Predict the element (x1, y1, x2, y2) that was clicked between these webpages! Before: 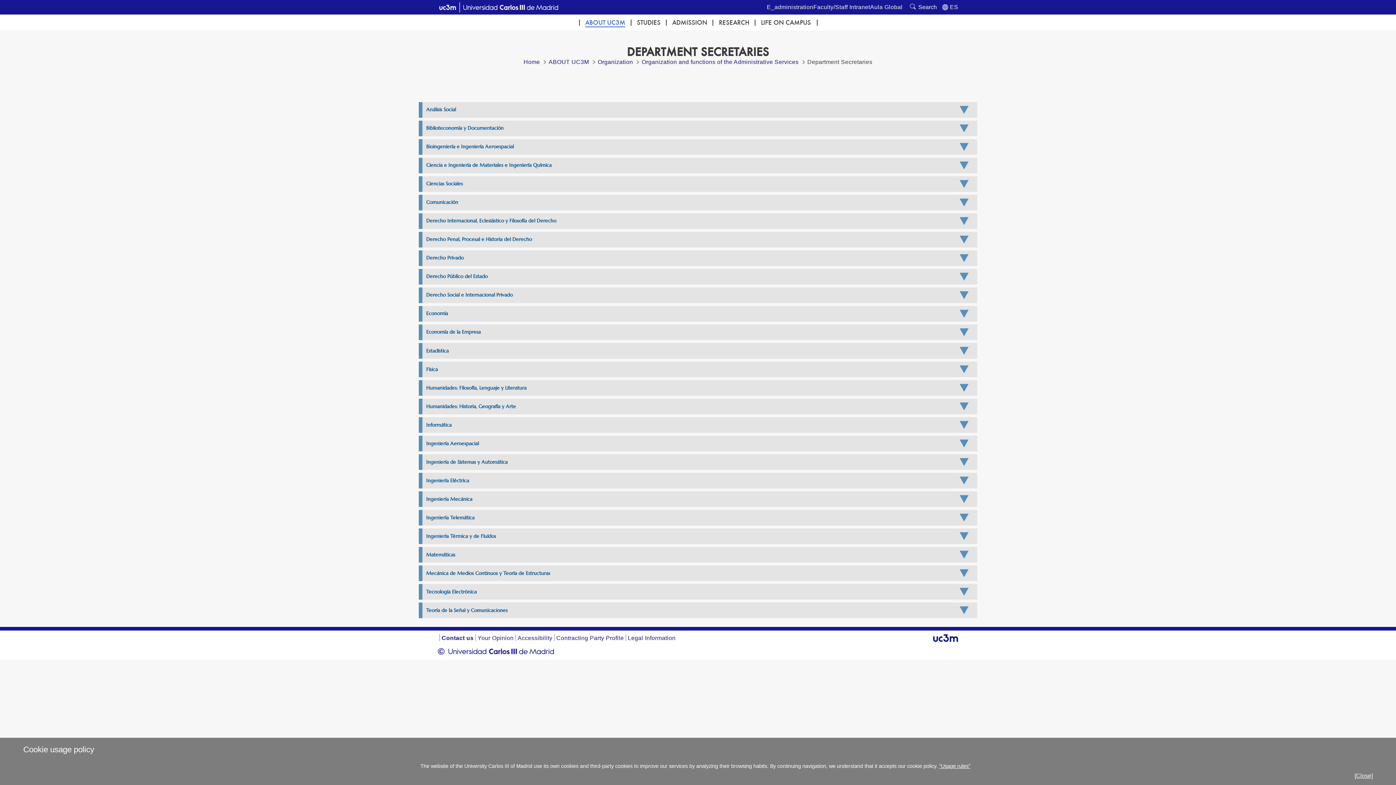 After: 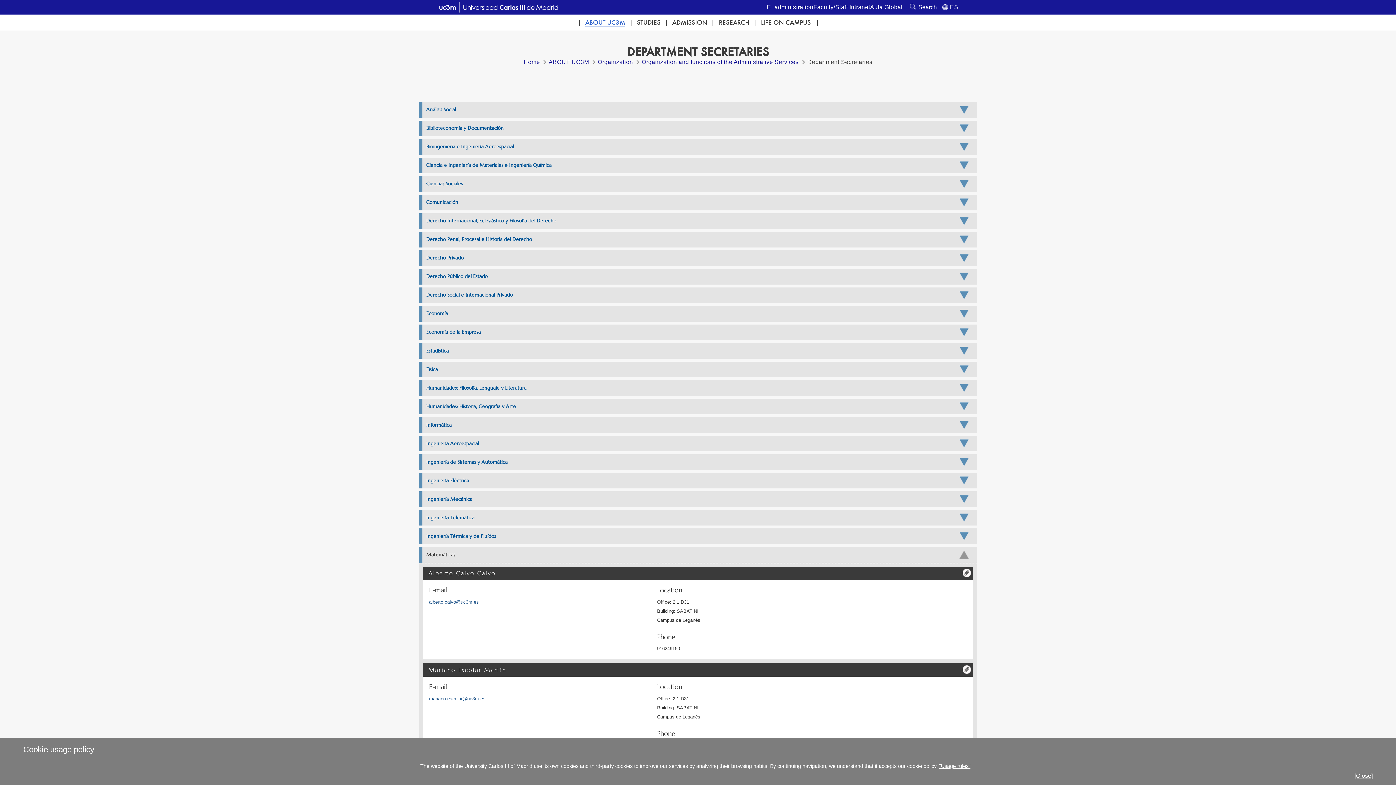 Action: bbox: (418, 547, 977, 563) label: Matemáticas